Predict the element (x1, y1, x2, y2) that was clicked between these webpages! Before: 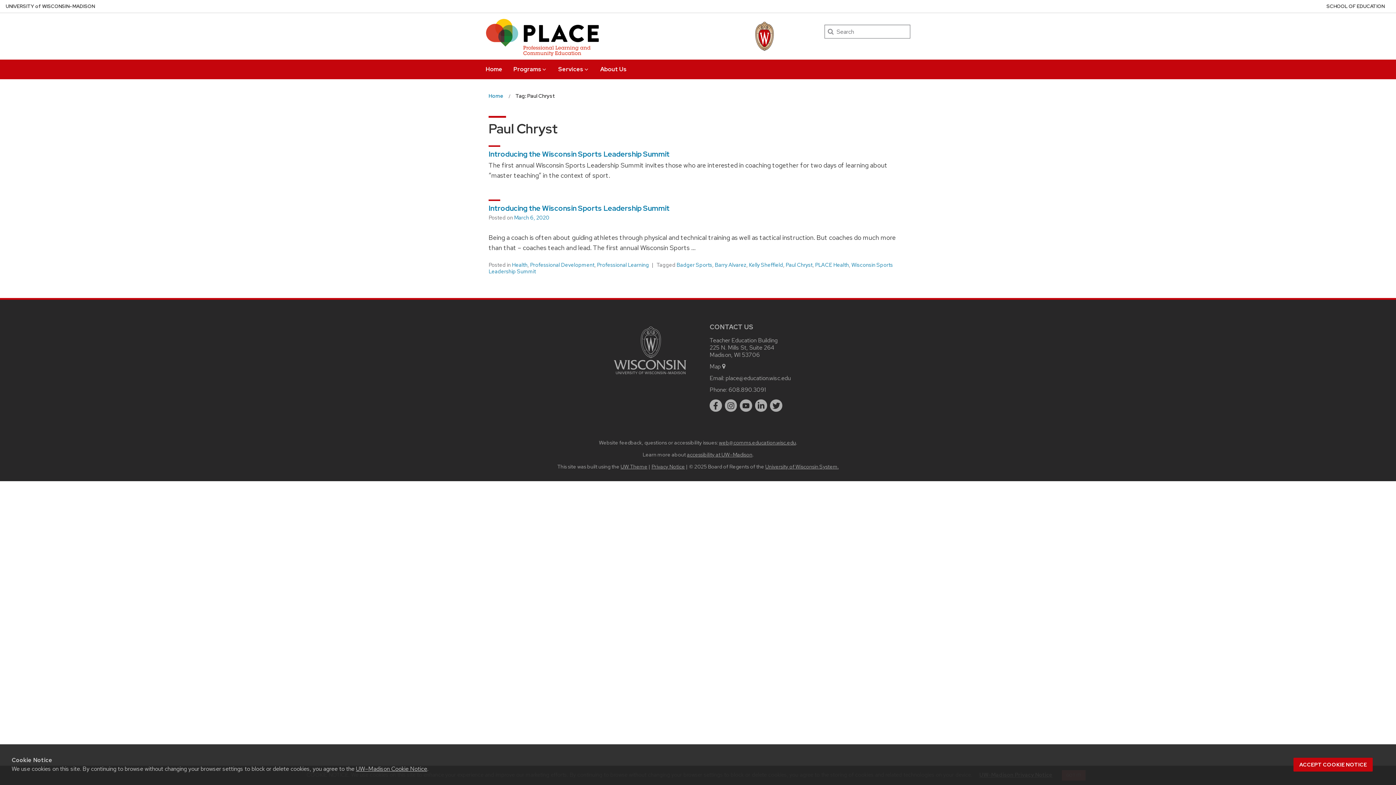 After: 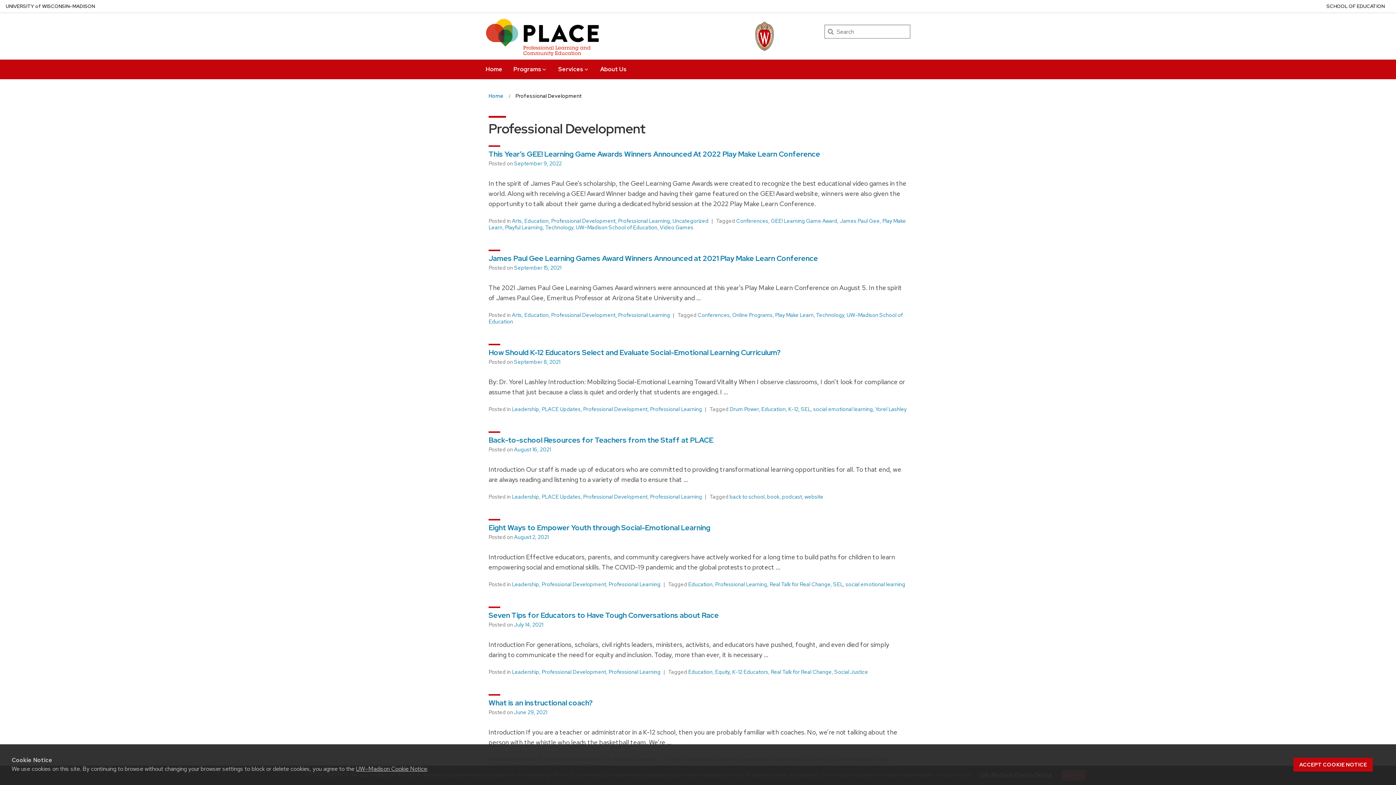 Action: label: Professional Development bbox: (530, 261, 594, 268)